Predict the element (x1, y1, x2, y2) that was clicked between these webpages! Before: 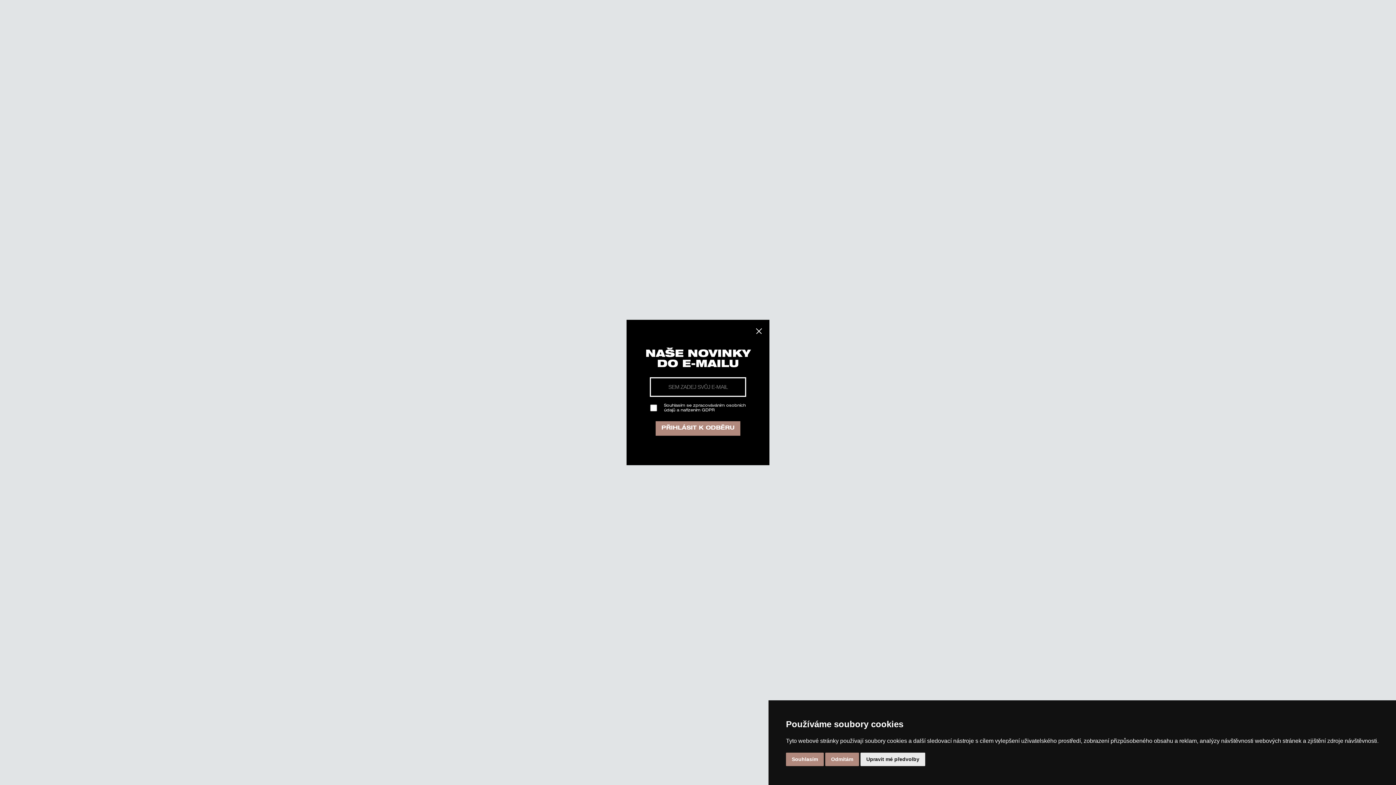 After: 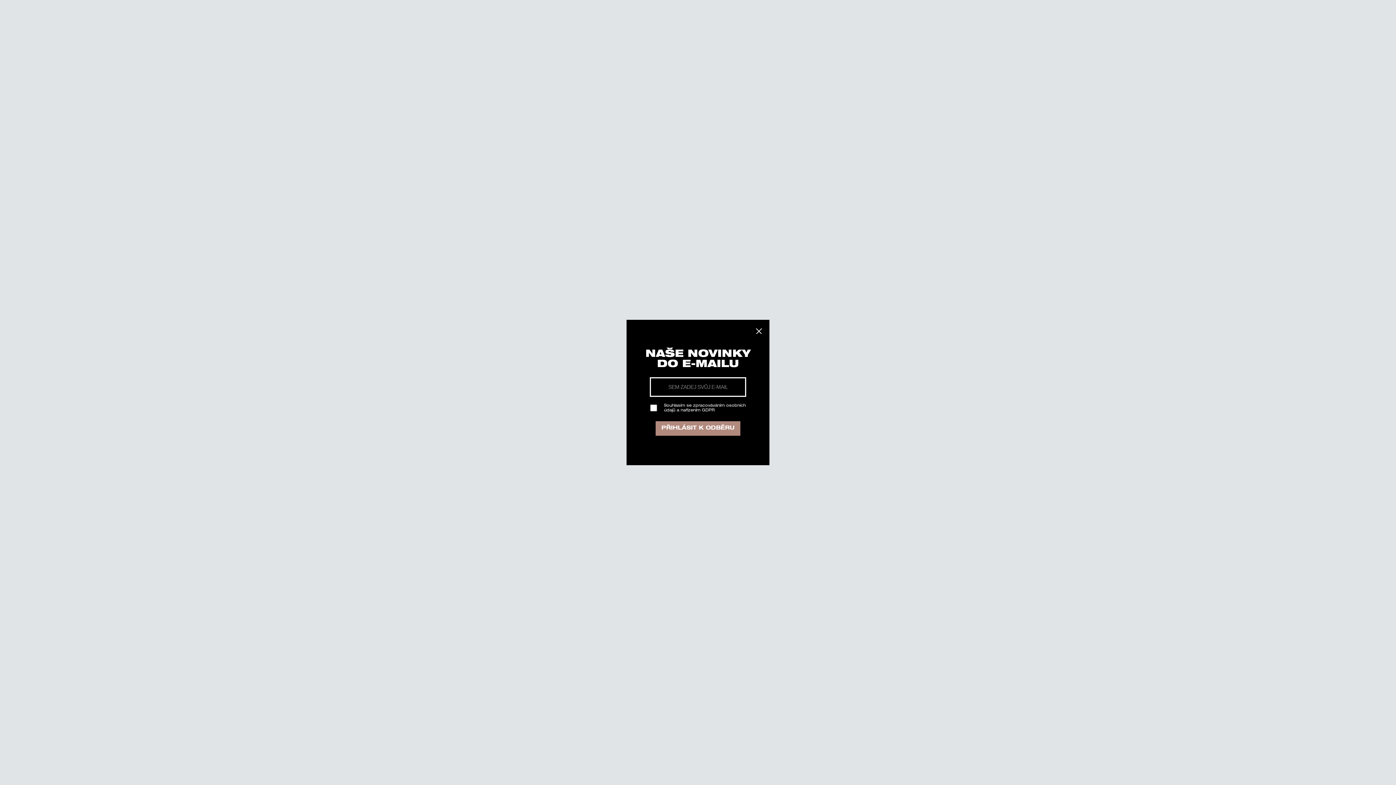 Action: bbox: (825, 753, 859, 766) label: Odmítám